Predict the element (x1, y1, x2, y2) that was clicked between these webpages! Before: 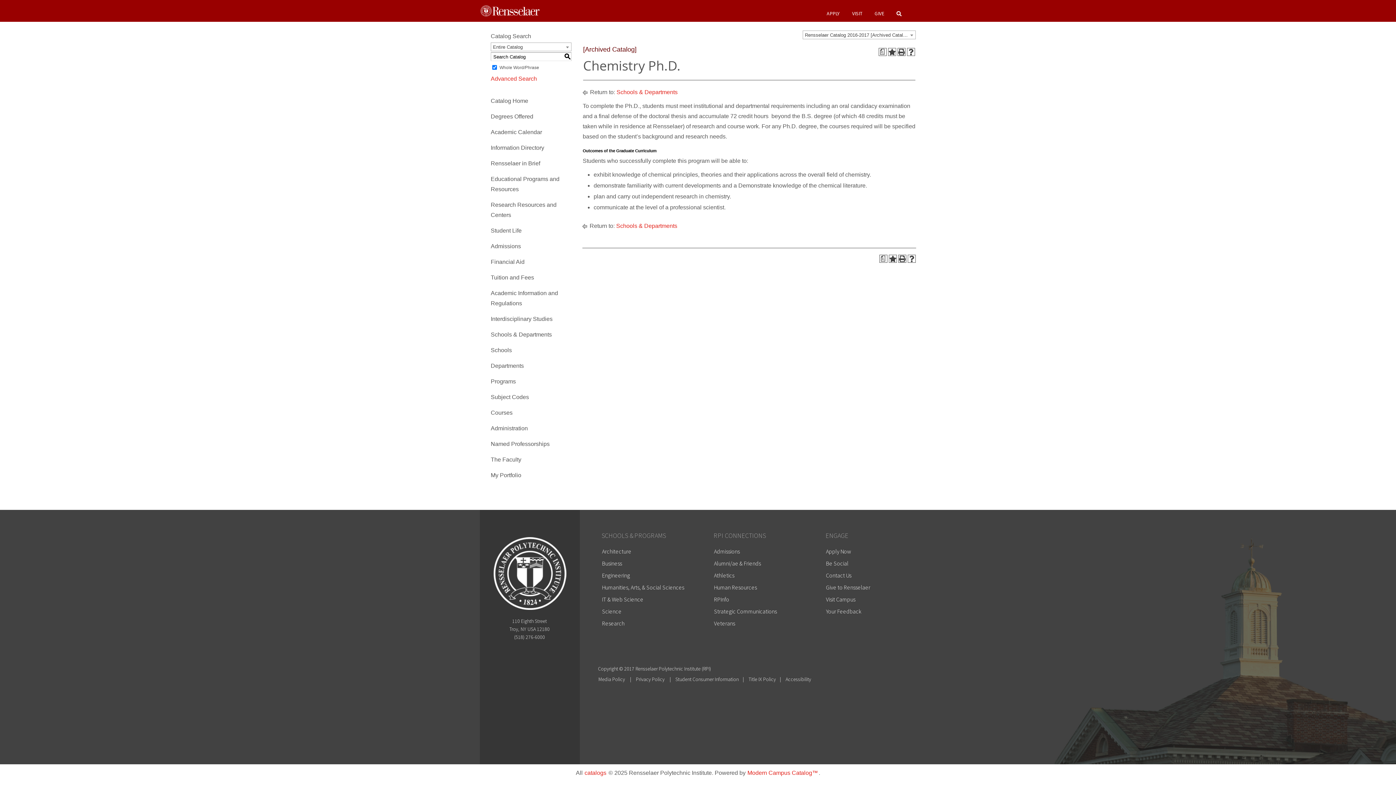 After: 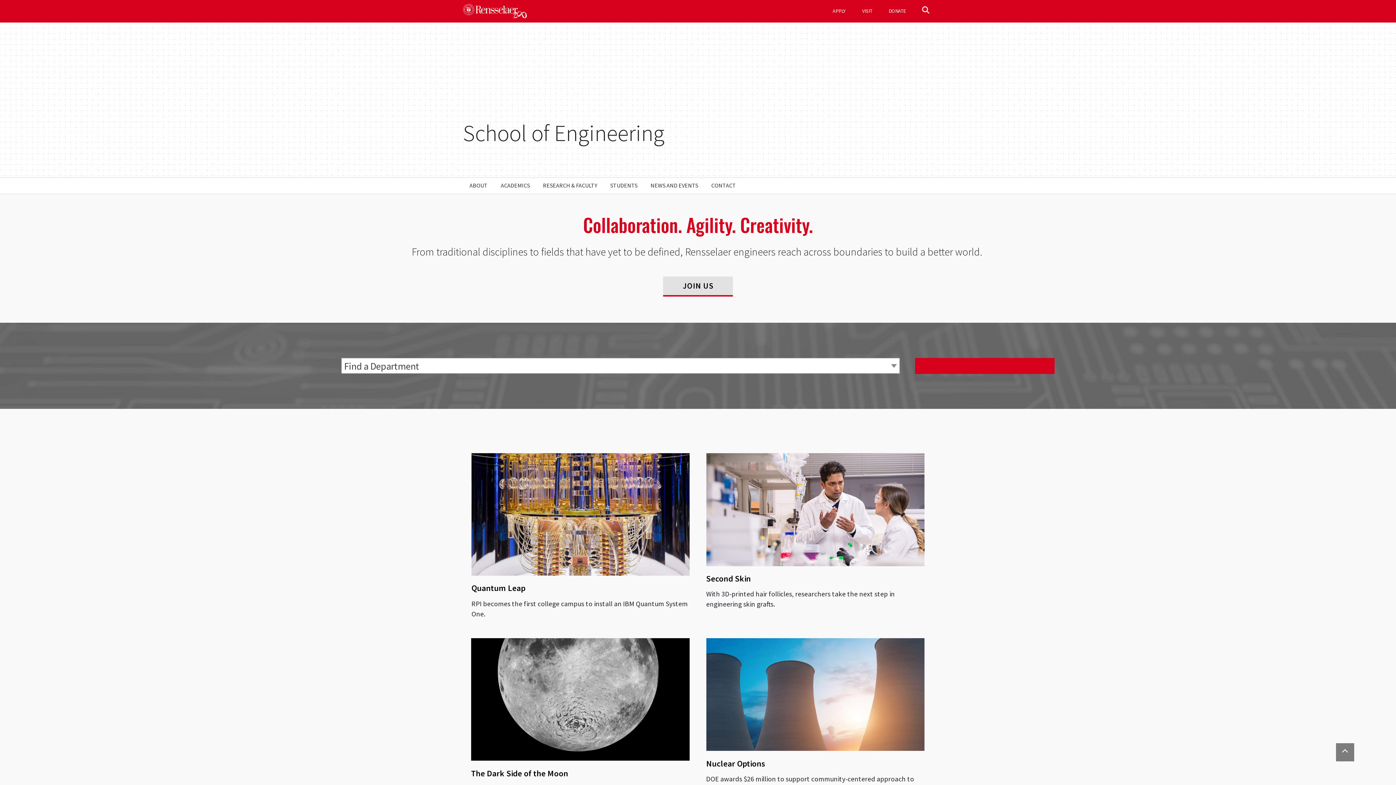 Action: label: Engineering bbox: (601, 571, 630, 579)